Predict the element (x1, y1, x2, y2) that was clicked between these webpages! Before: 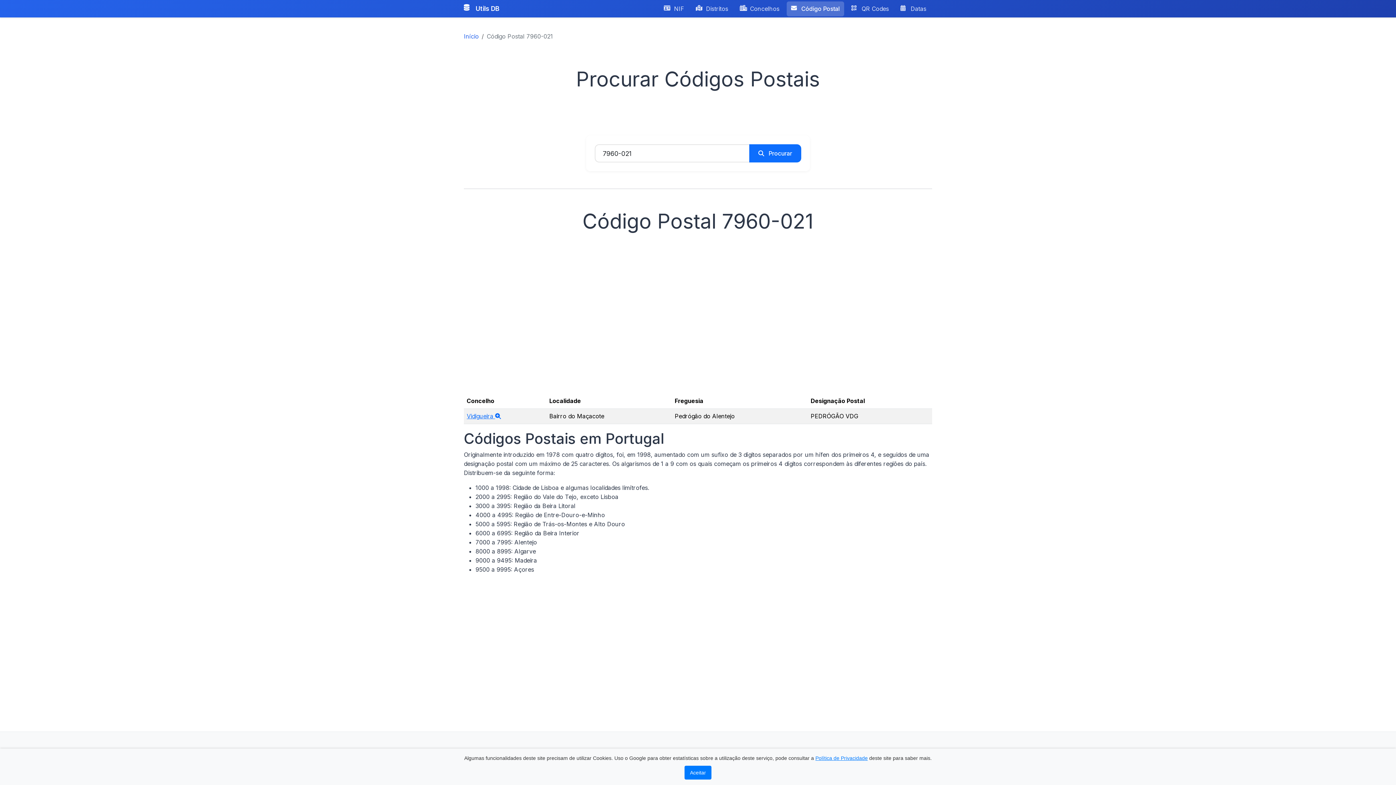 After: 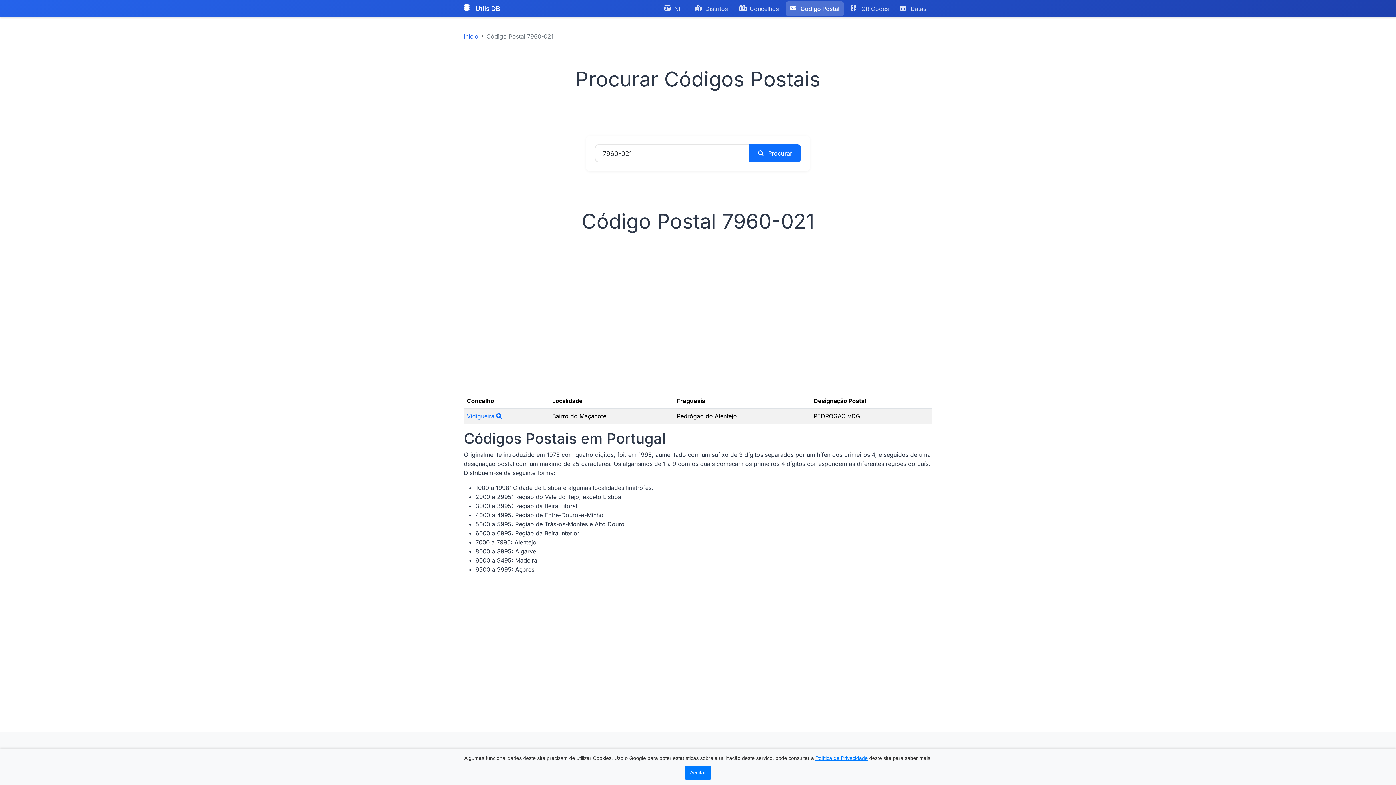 Action: label:  Procurar bbox: (749, 144, 801, 162)